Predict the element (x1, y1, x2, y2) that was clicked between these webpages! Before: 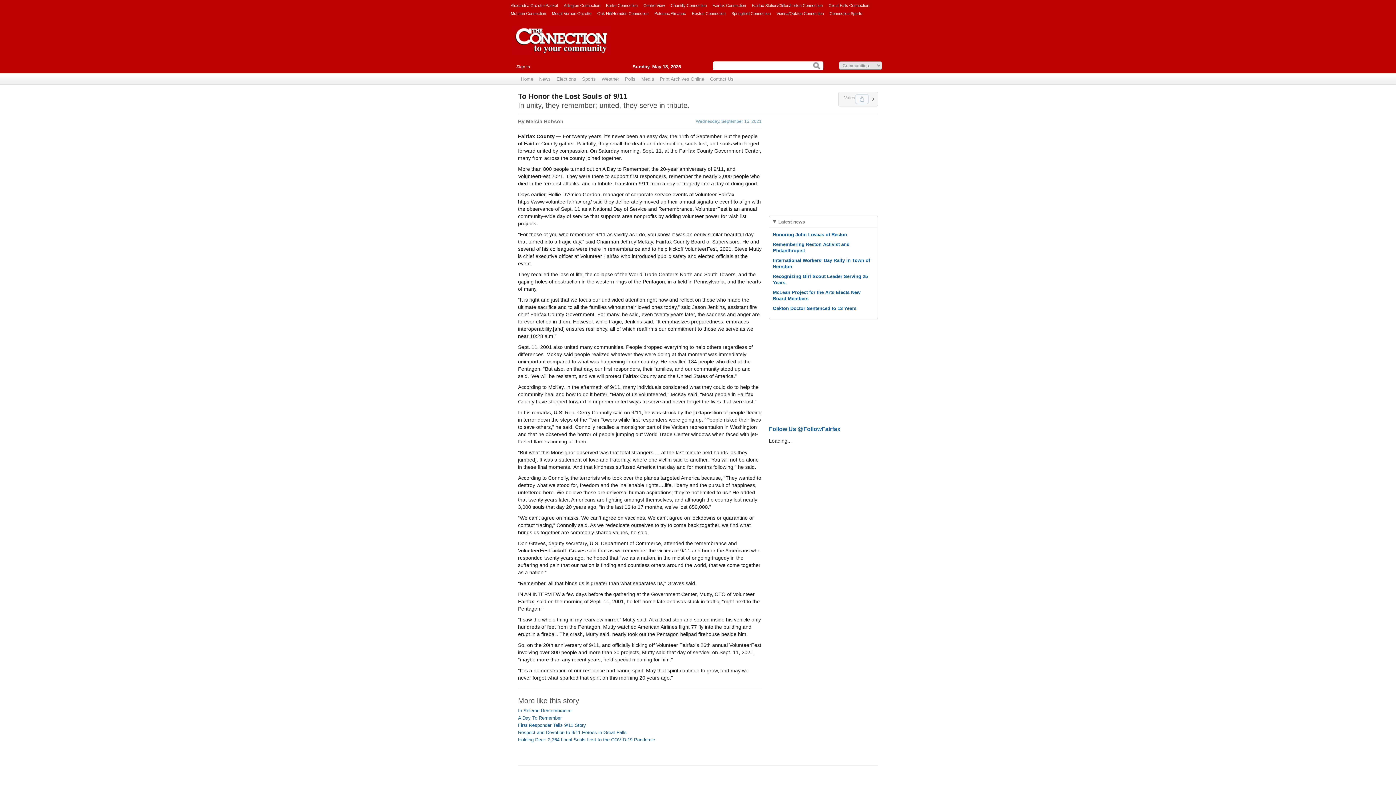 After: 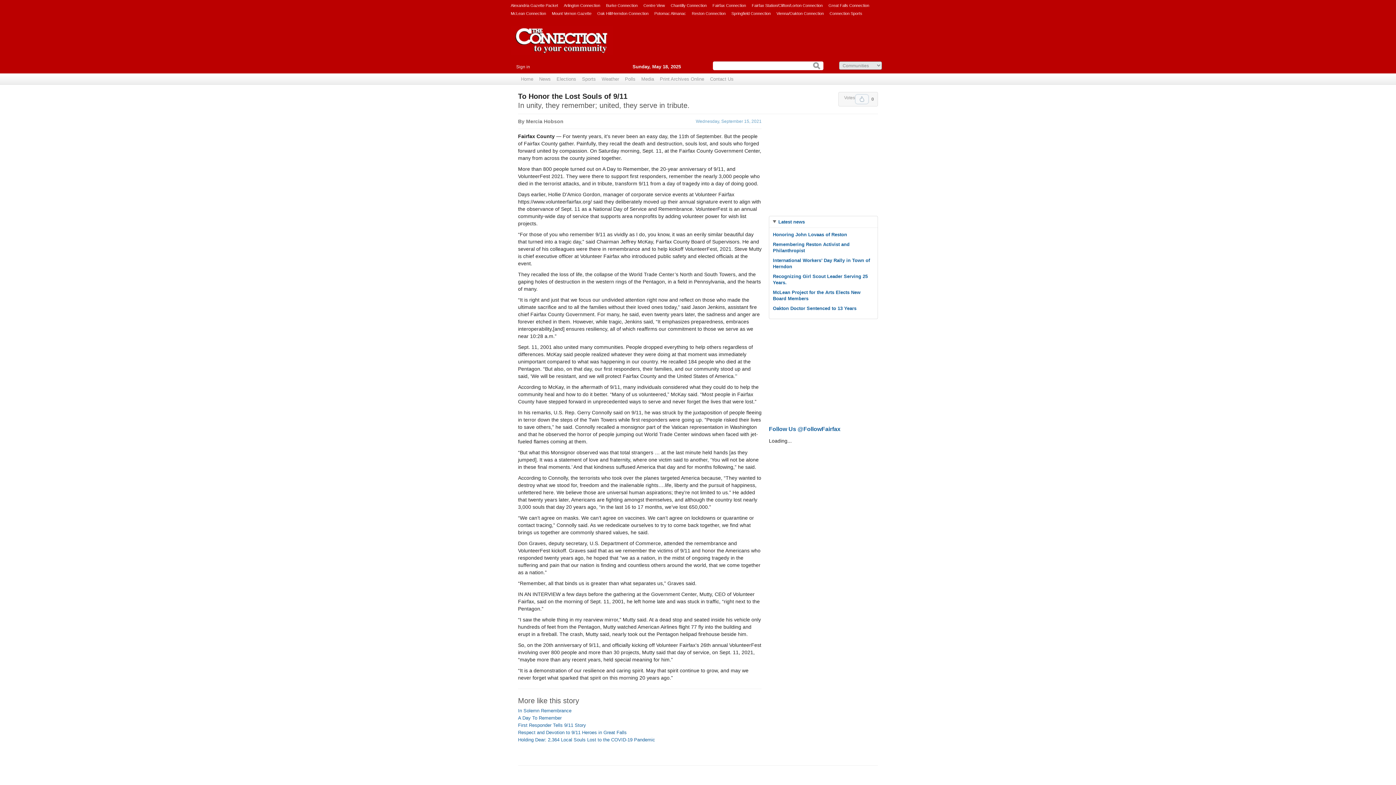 Action: bbox: (769, 216, 877, 227) label: Latest news